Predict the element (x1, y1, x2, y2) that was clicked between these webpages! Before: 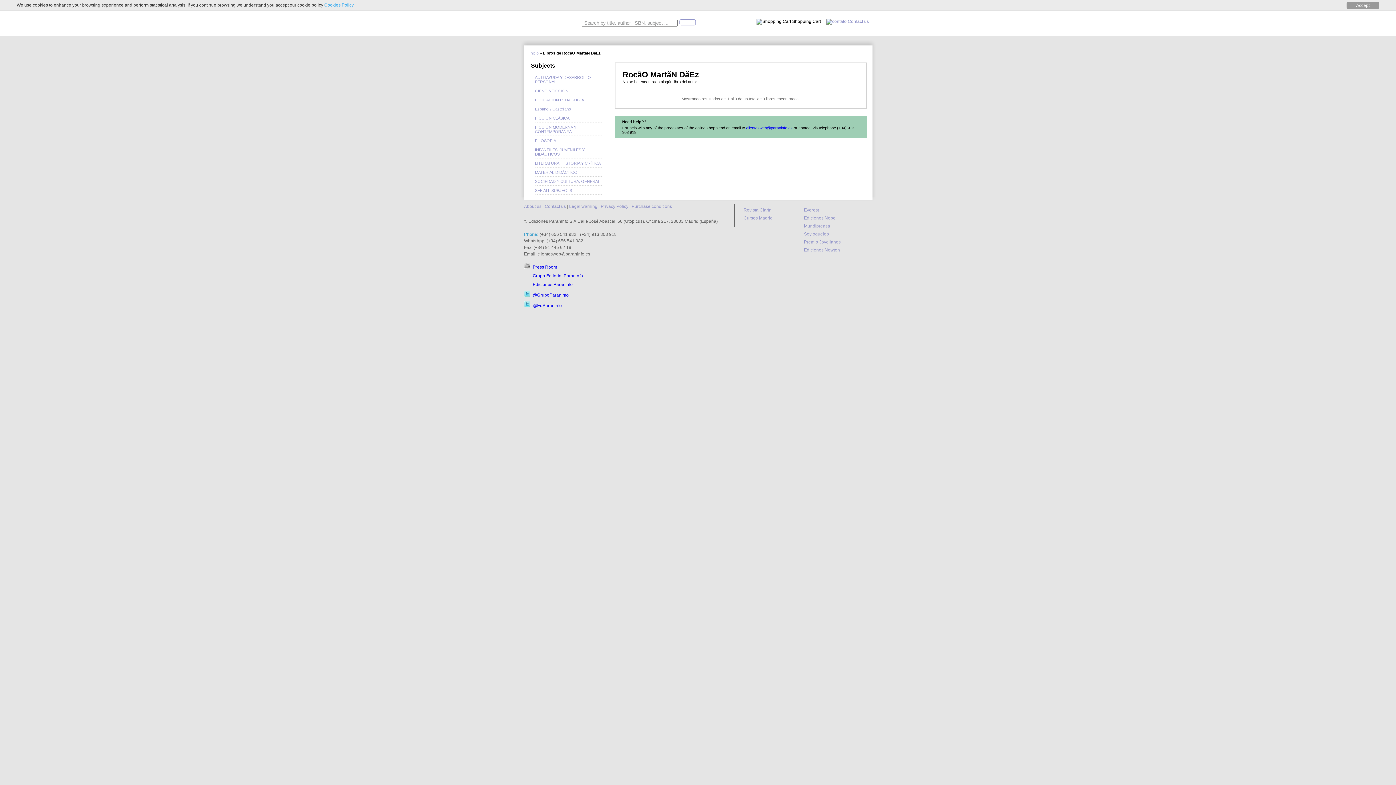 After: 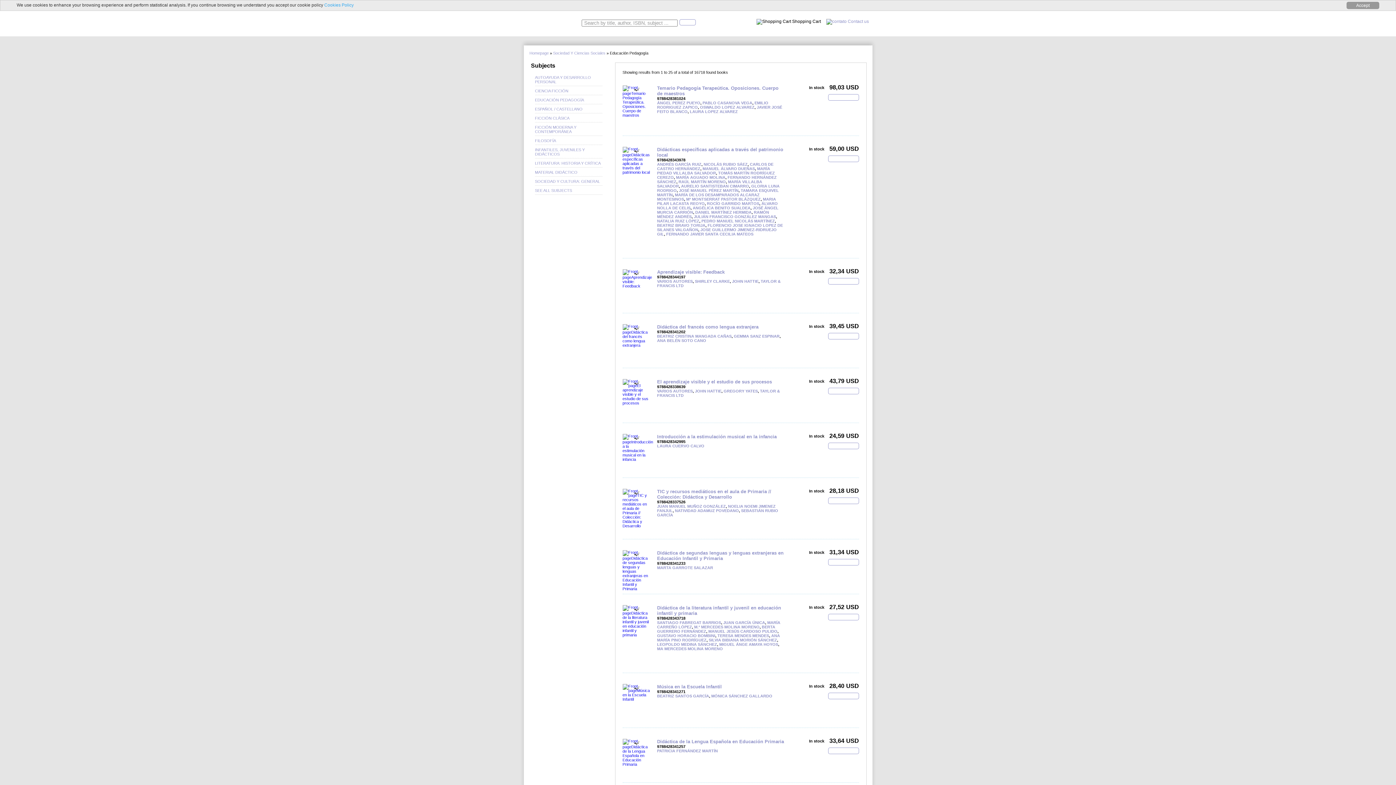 Action: label: EDUCACIÓN PEDAGOGÍA bbox: (535, 97, 584, 102)